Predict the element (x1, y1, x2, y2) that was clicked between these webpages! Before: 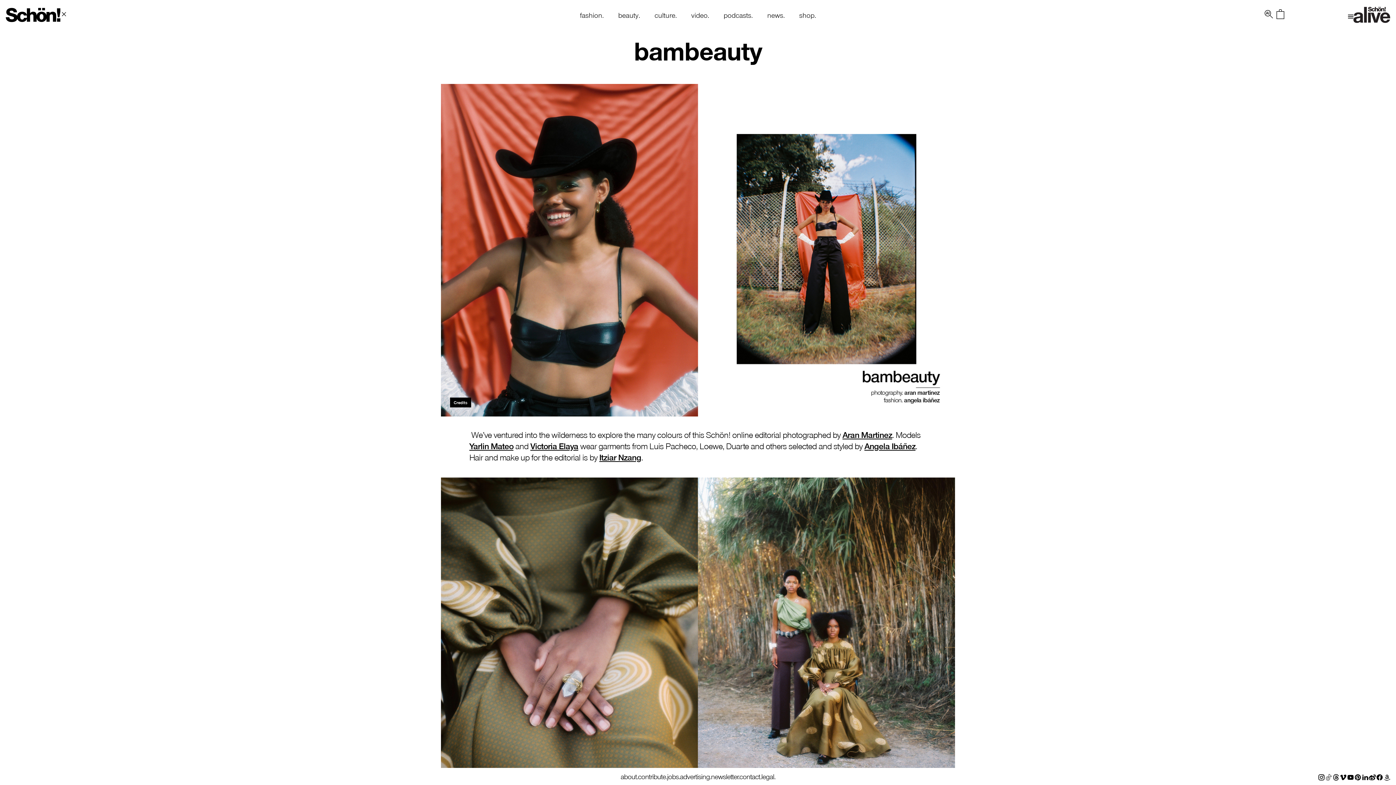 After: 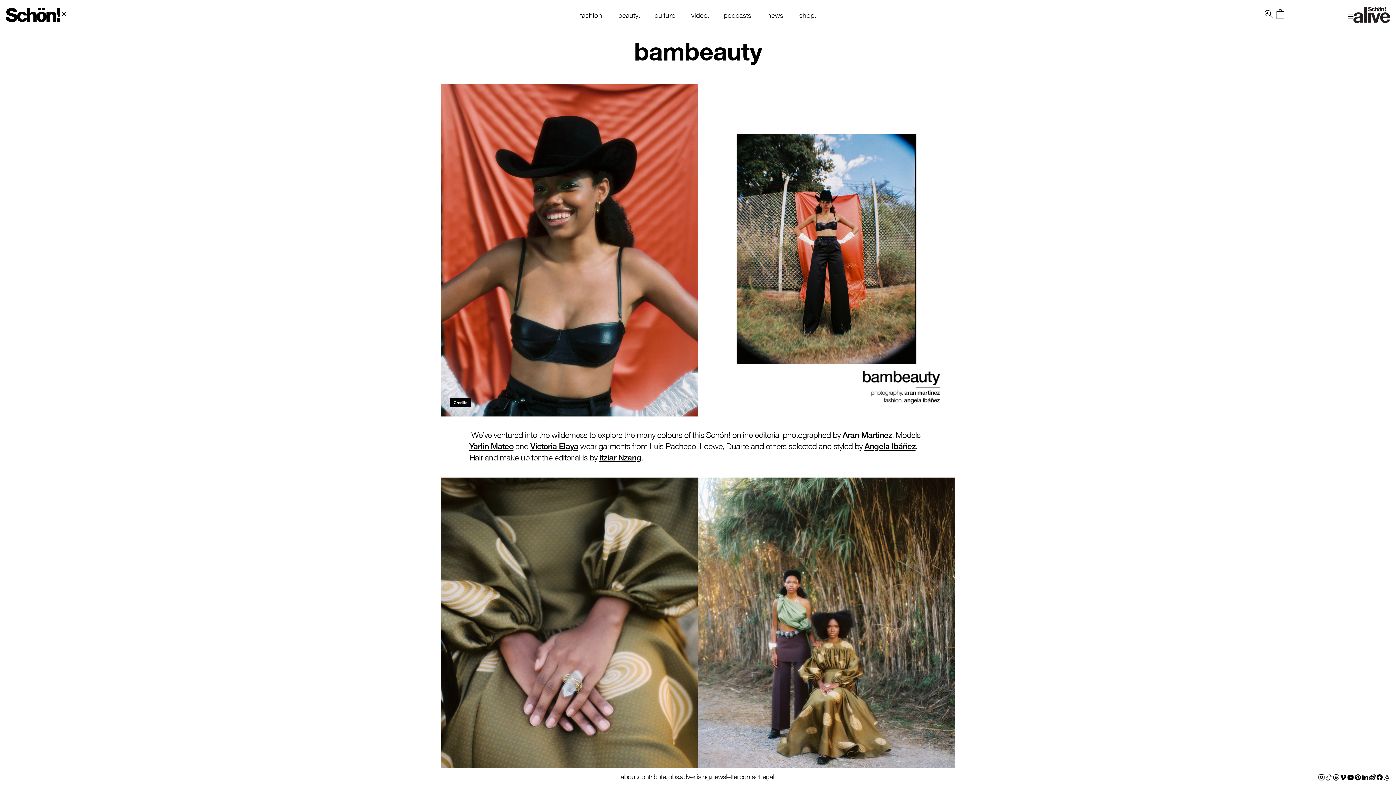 Action: bbox: (1347, 772, 1354, 781)